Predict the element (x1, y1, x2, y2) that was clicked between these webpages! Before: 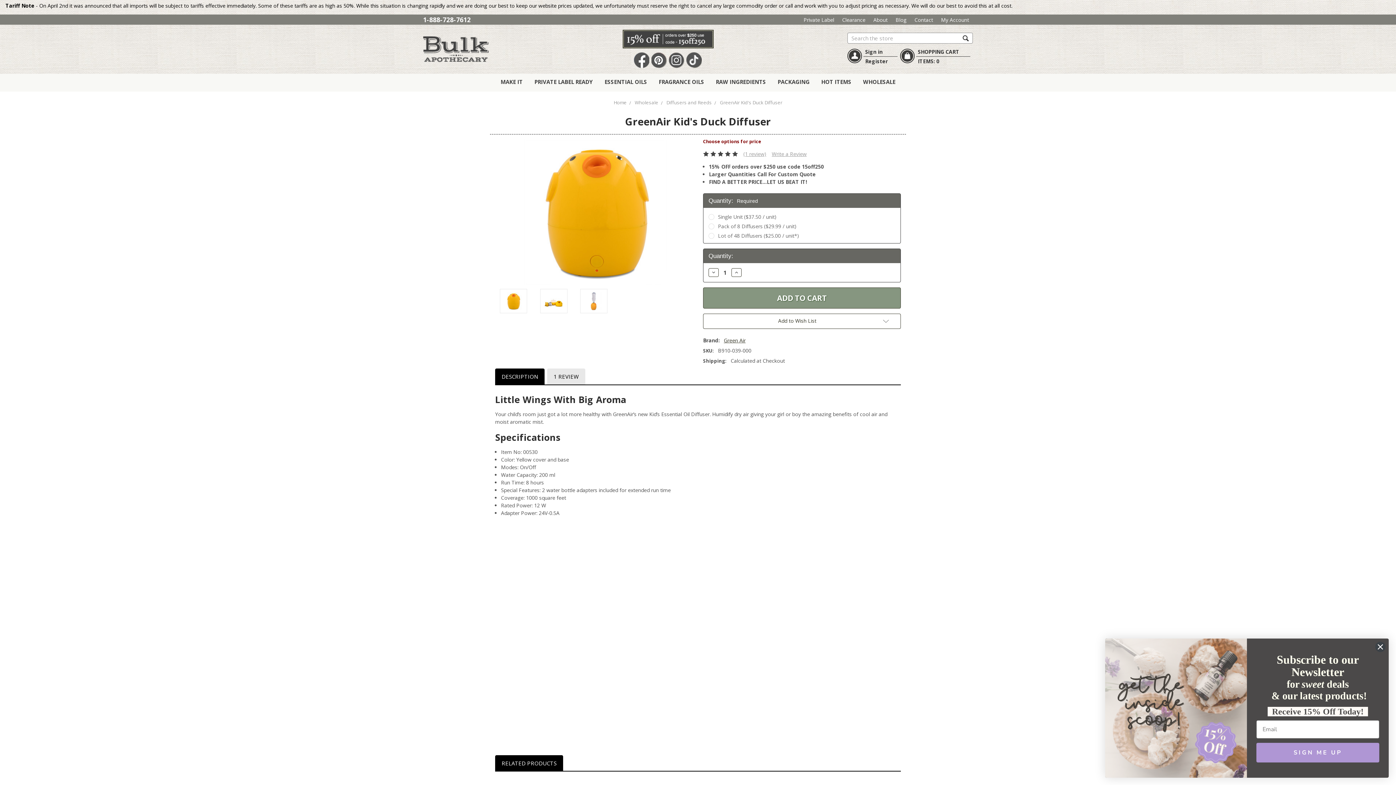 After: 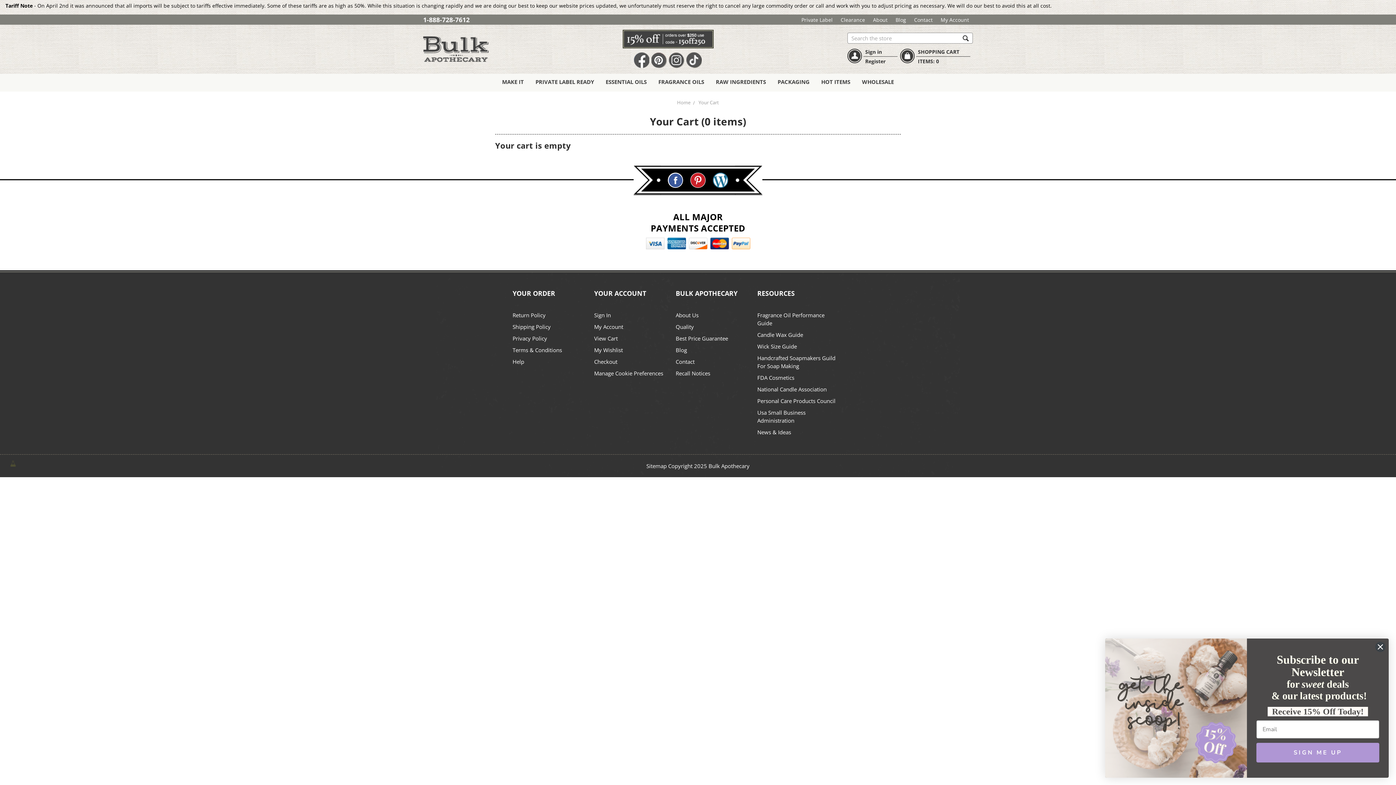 Action: bbox: (918, 48, 959, 55) label: SHOPPING CART